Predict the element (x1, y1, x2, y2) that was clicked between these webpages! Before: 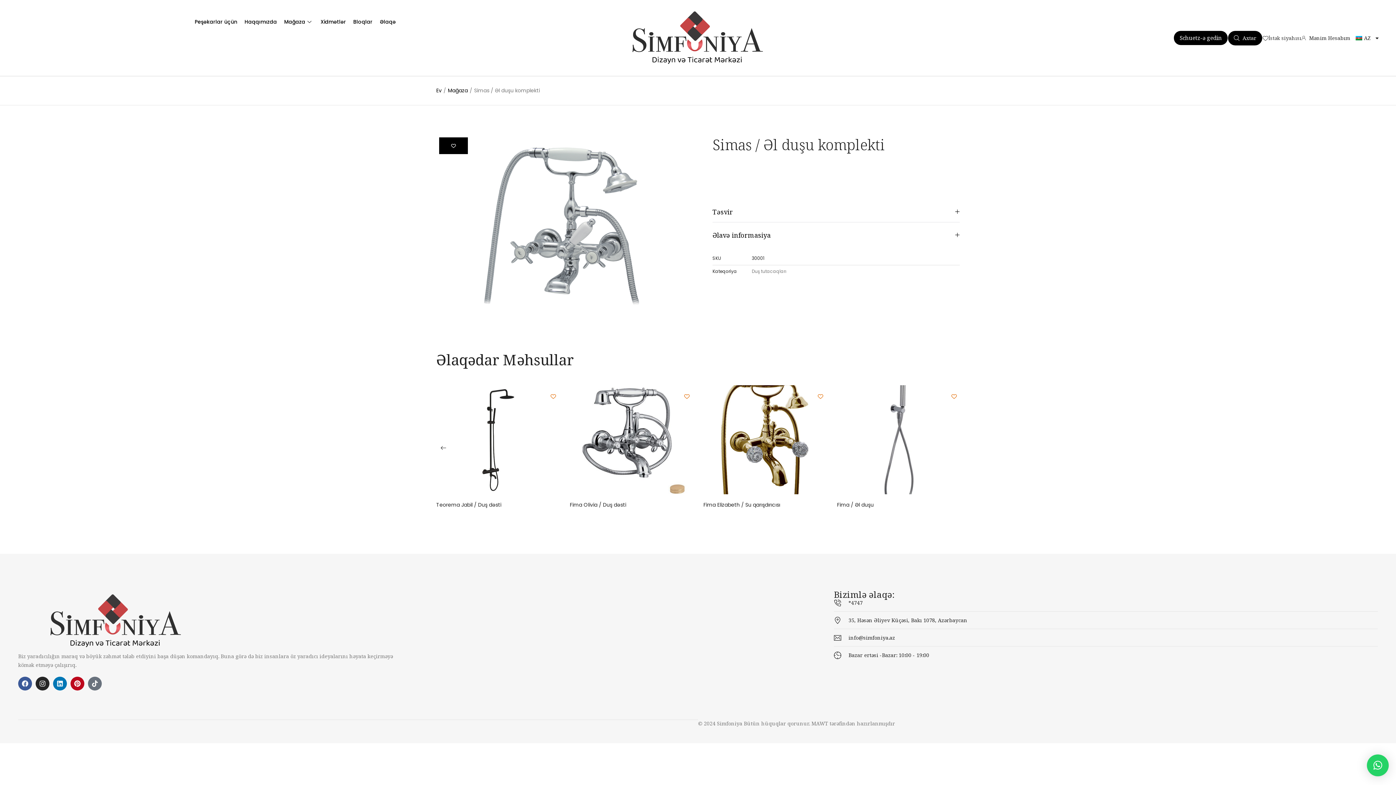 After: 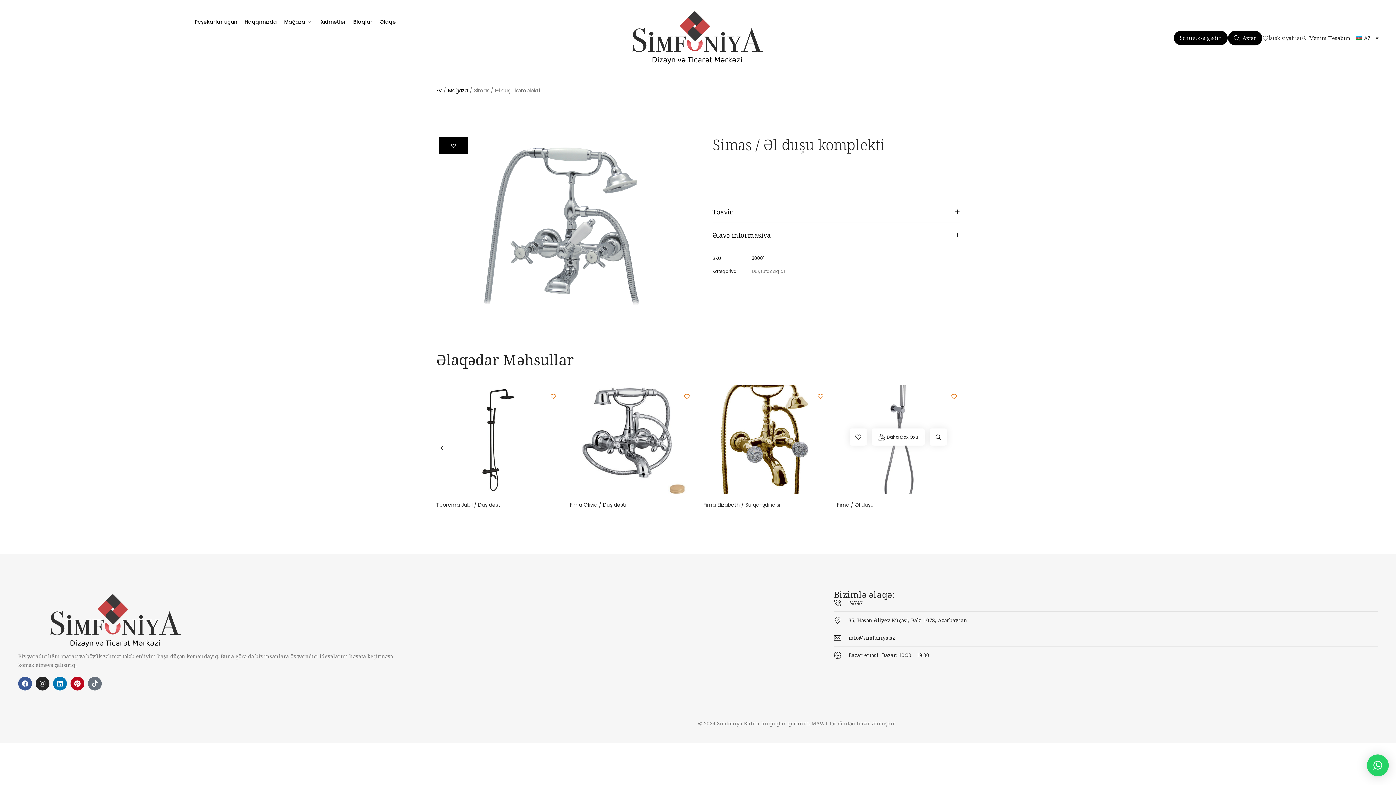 Action: label: Next slide bbox: (945, 440, 960, 455)